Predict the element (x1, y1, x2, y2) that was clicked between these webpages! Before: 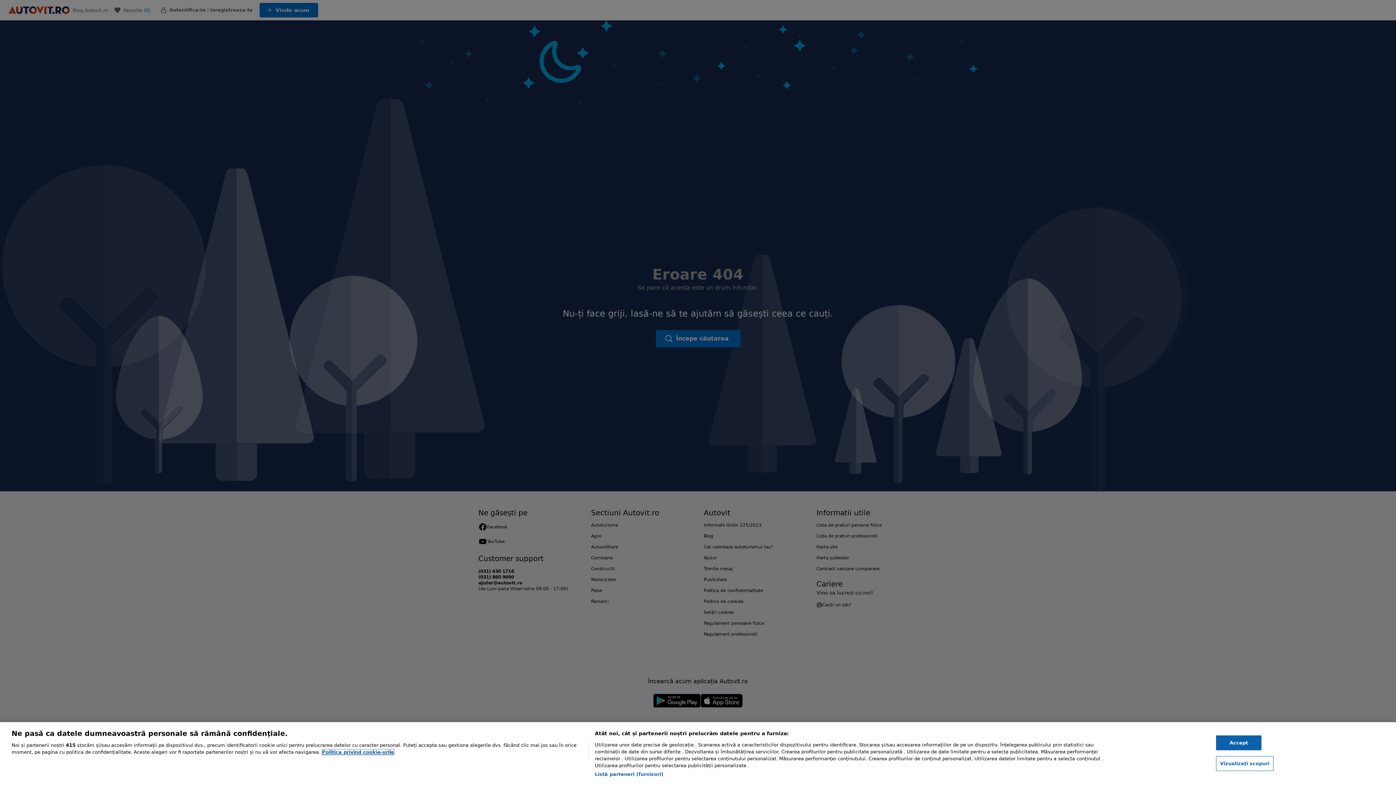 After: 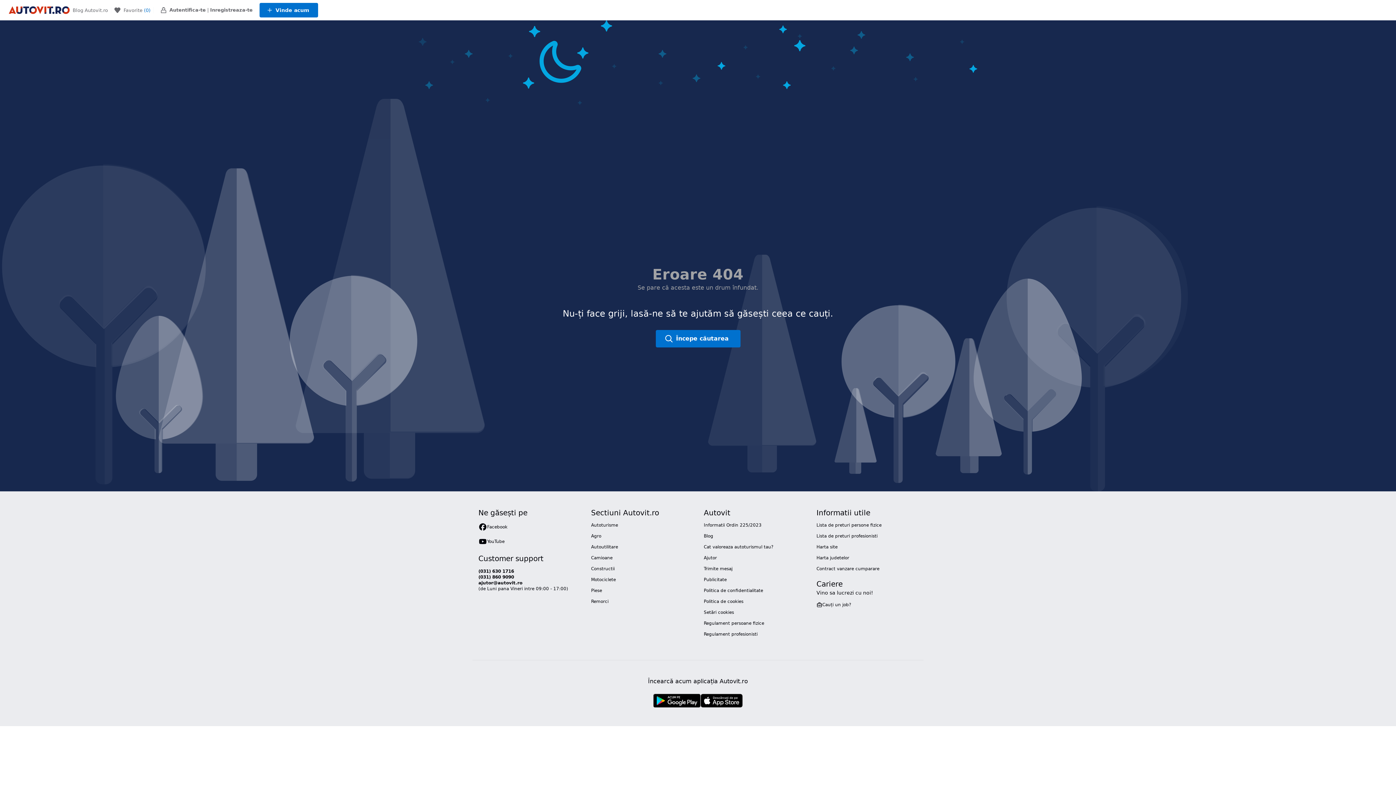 Action: label: Accept bbox: (1216, 735, 1261, 750)